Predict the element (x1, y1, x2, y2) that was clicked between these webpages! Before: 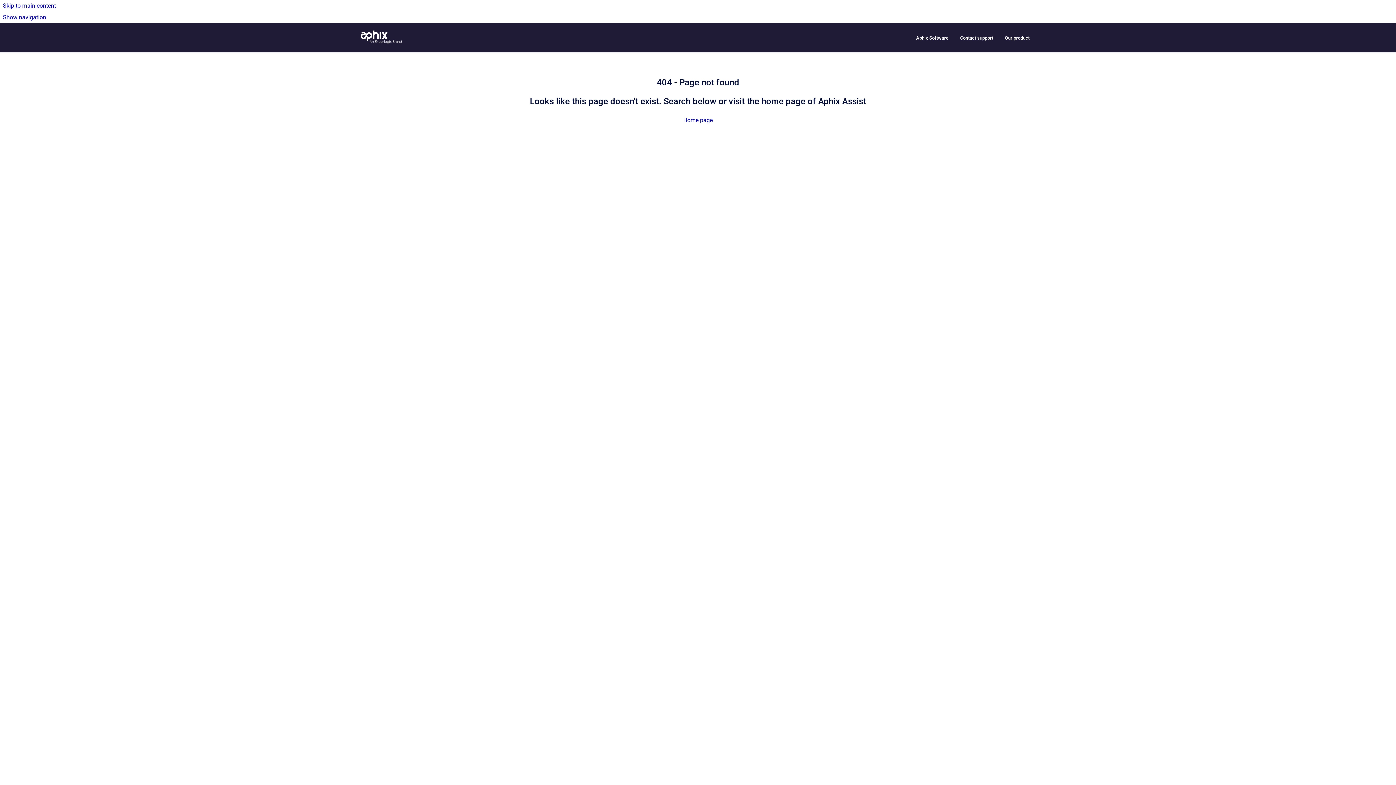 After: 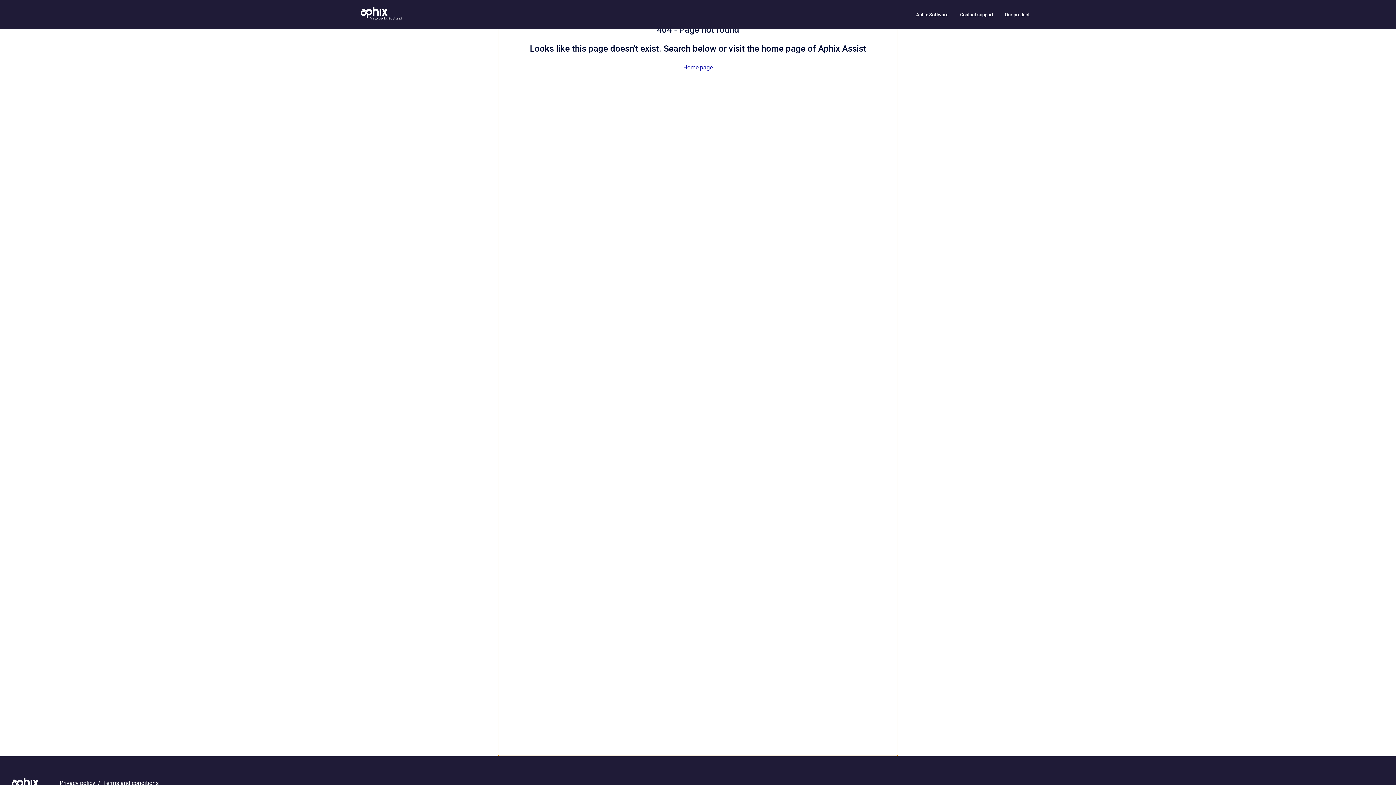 Action: bbox: (0, 0, 1396, 11) label: Skip to main content